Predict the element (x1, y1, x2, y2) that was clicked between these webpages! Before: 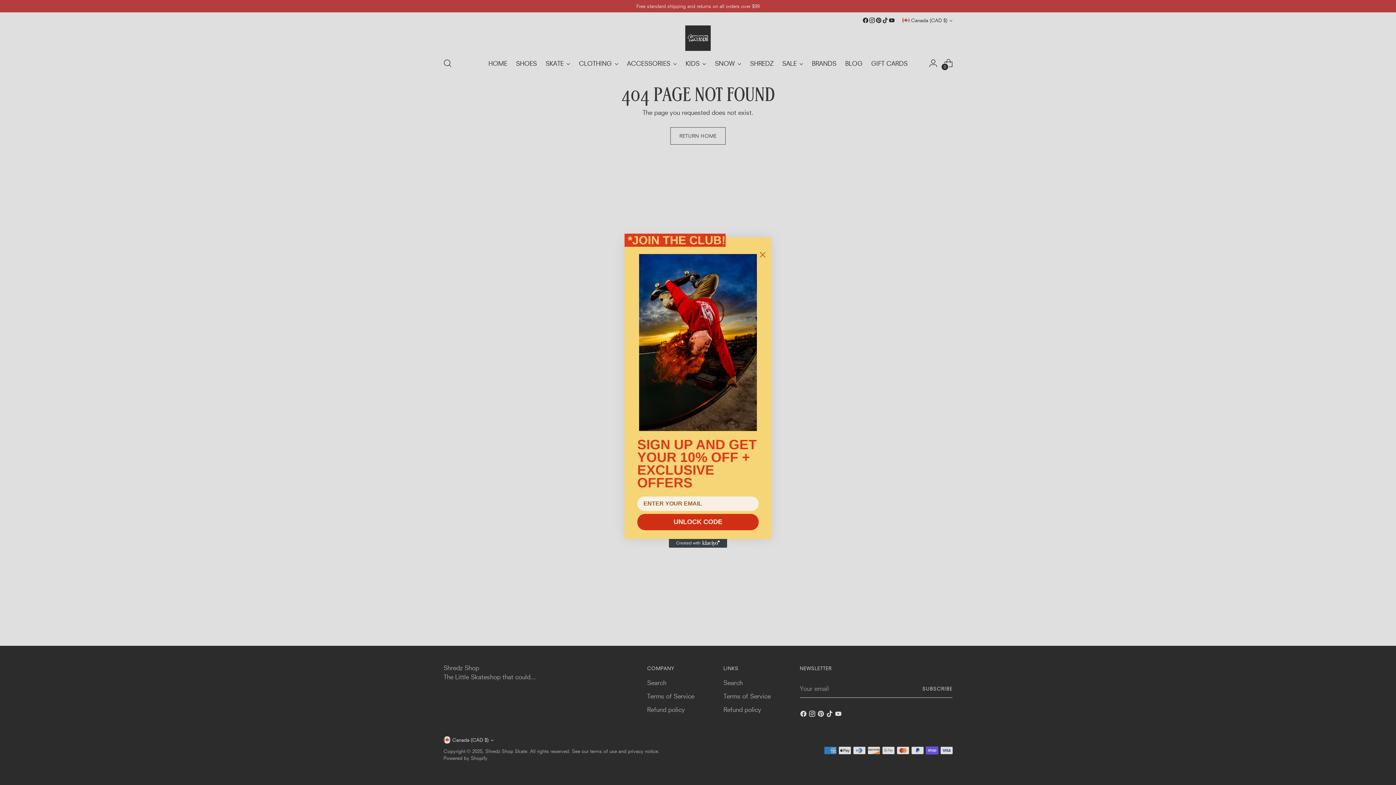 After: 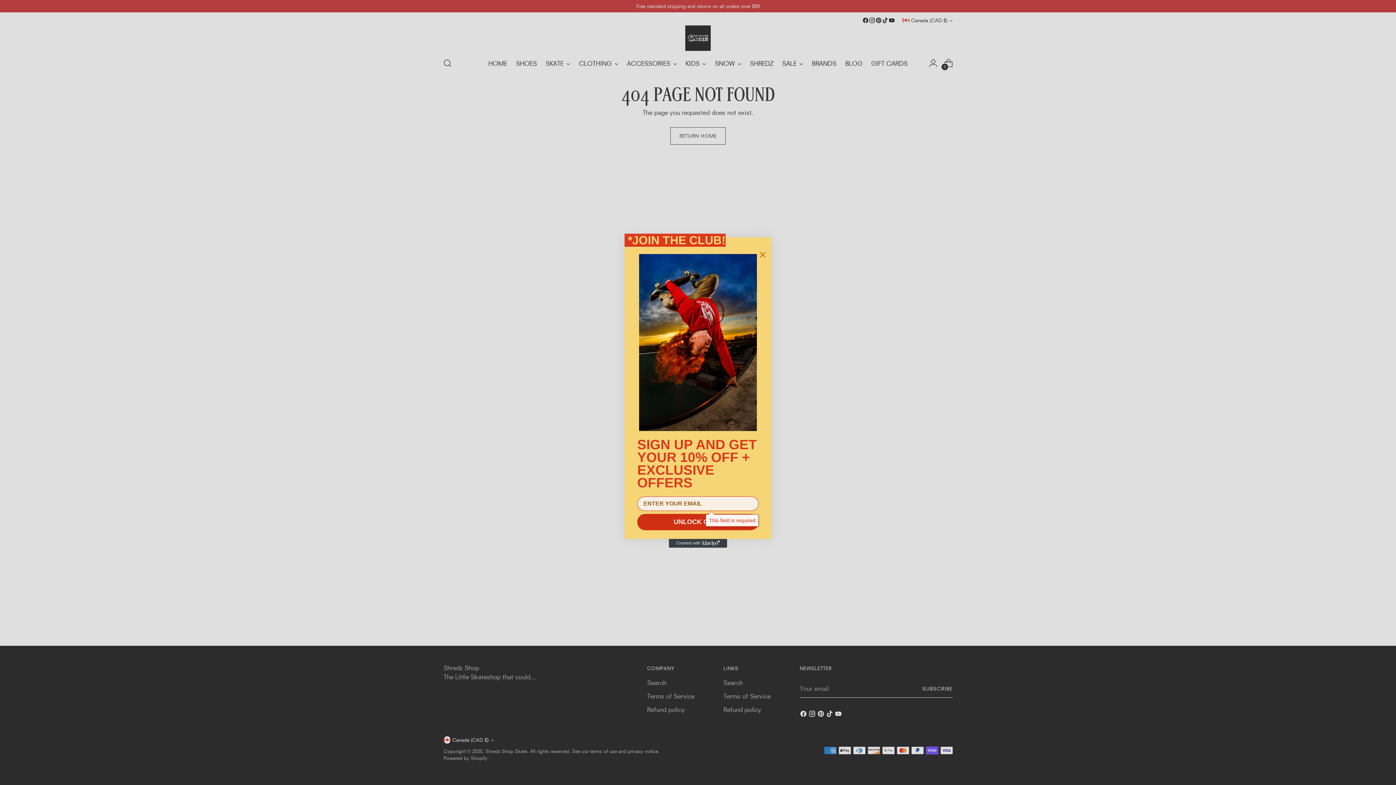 Action: bbox: (637, 514, 758, 530) label: UNLOCK CODE